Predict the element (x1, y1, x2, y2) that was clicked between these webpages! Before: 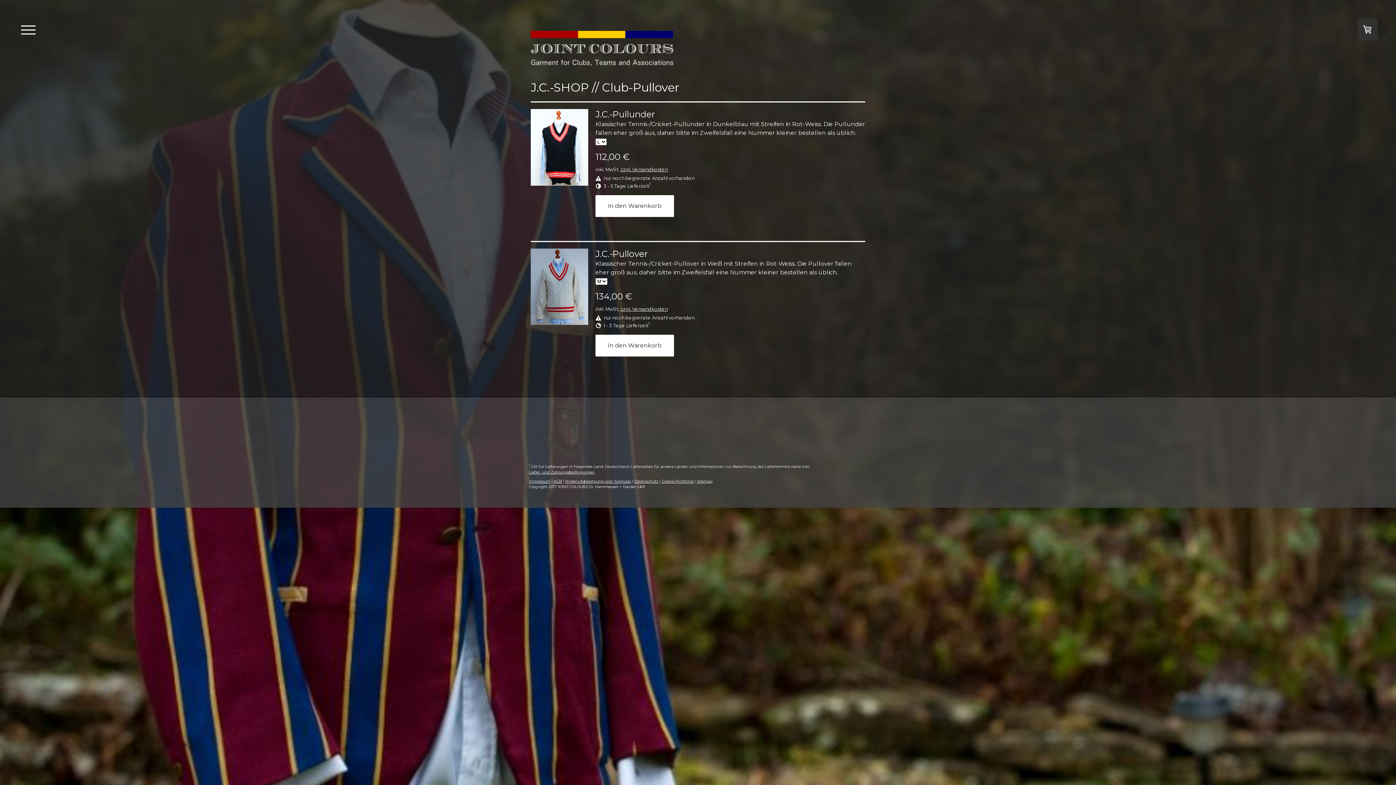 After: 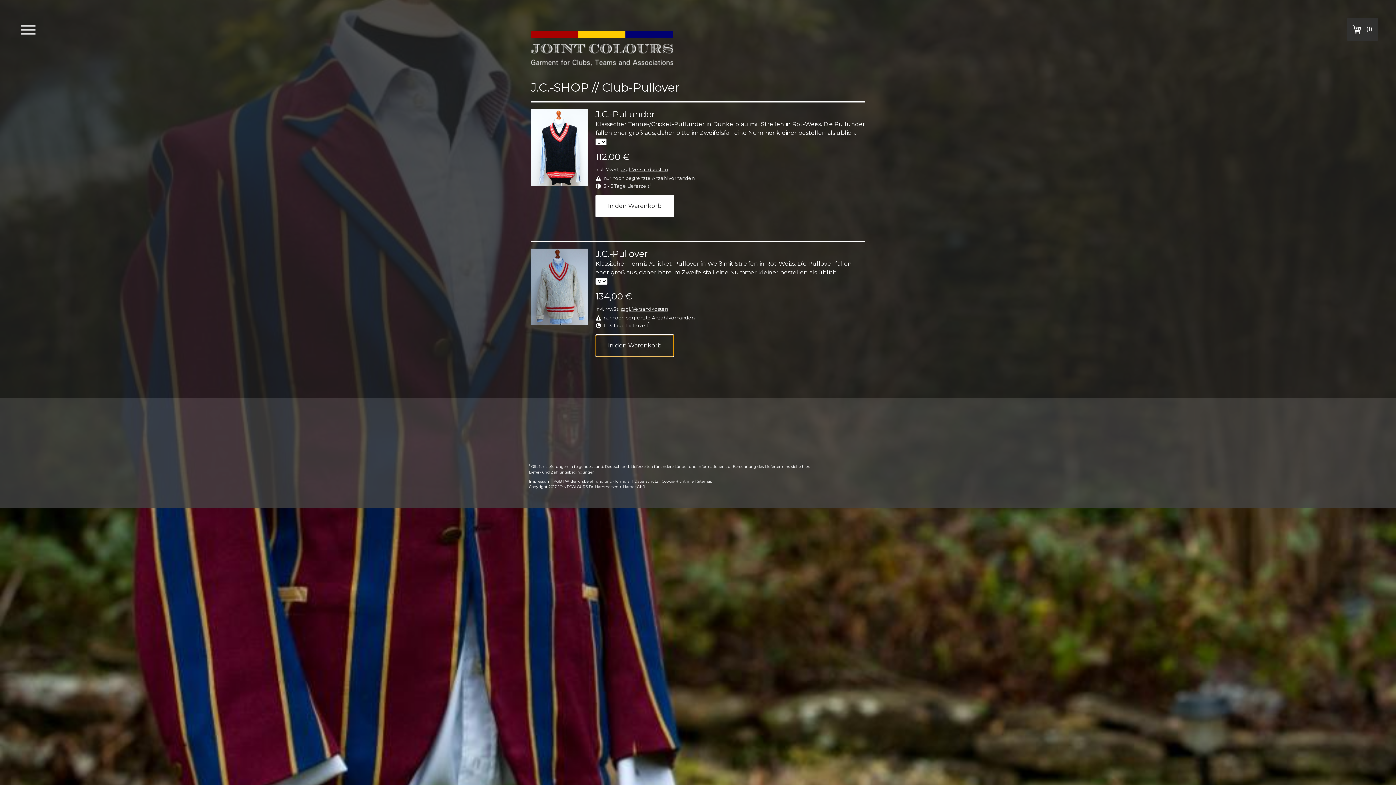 Action: bbox: (595, 334, 674, 356) label: In den Warenkorb